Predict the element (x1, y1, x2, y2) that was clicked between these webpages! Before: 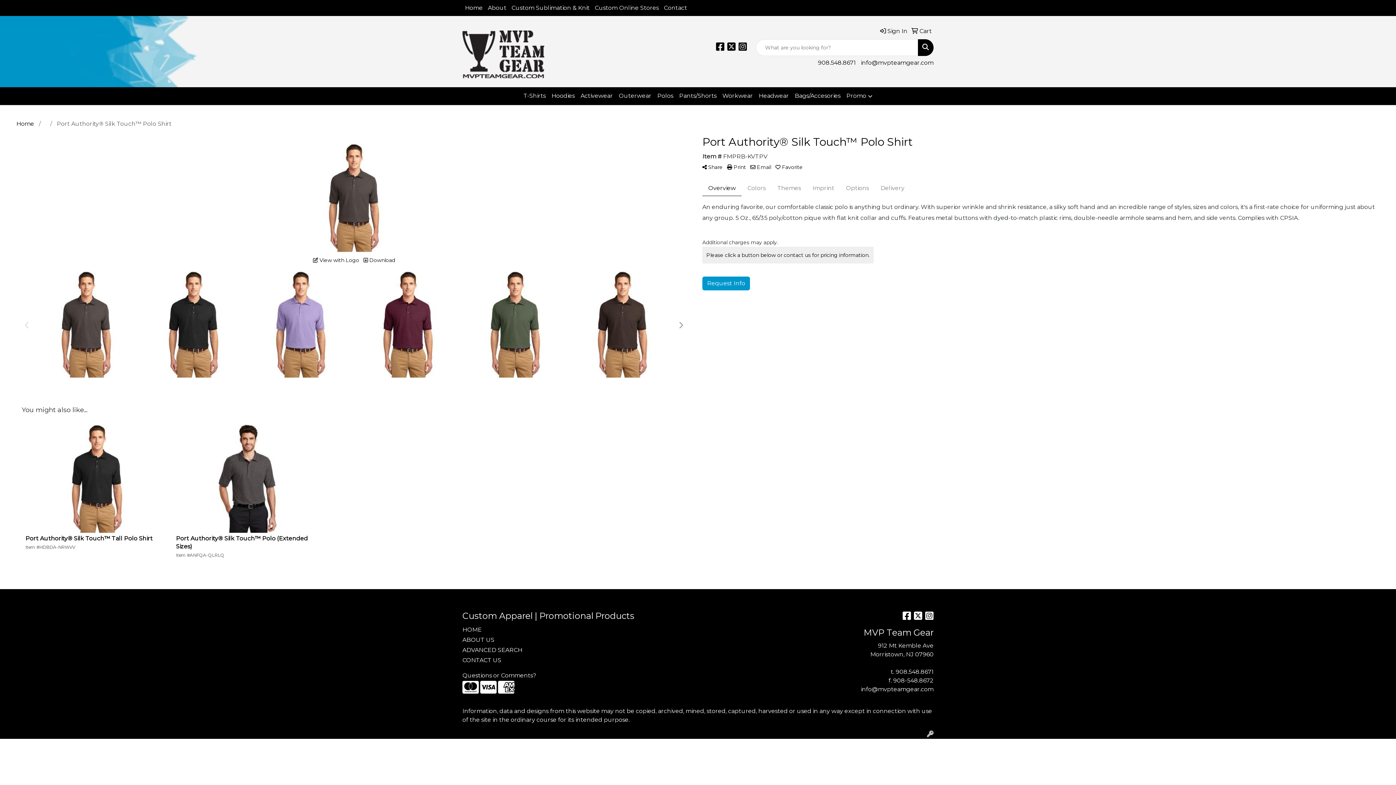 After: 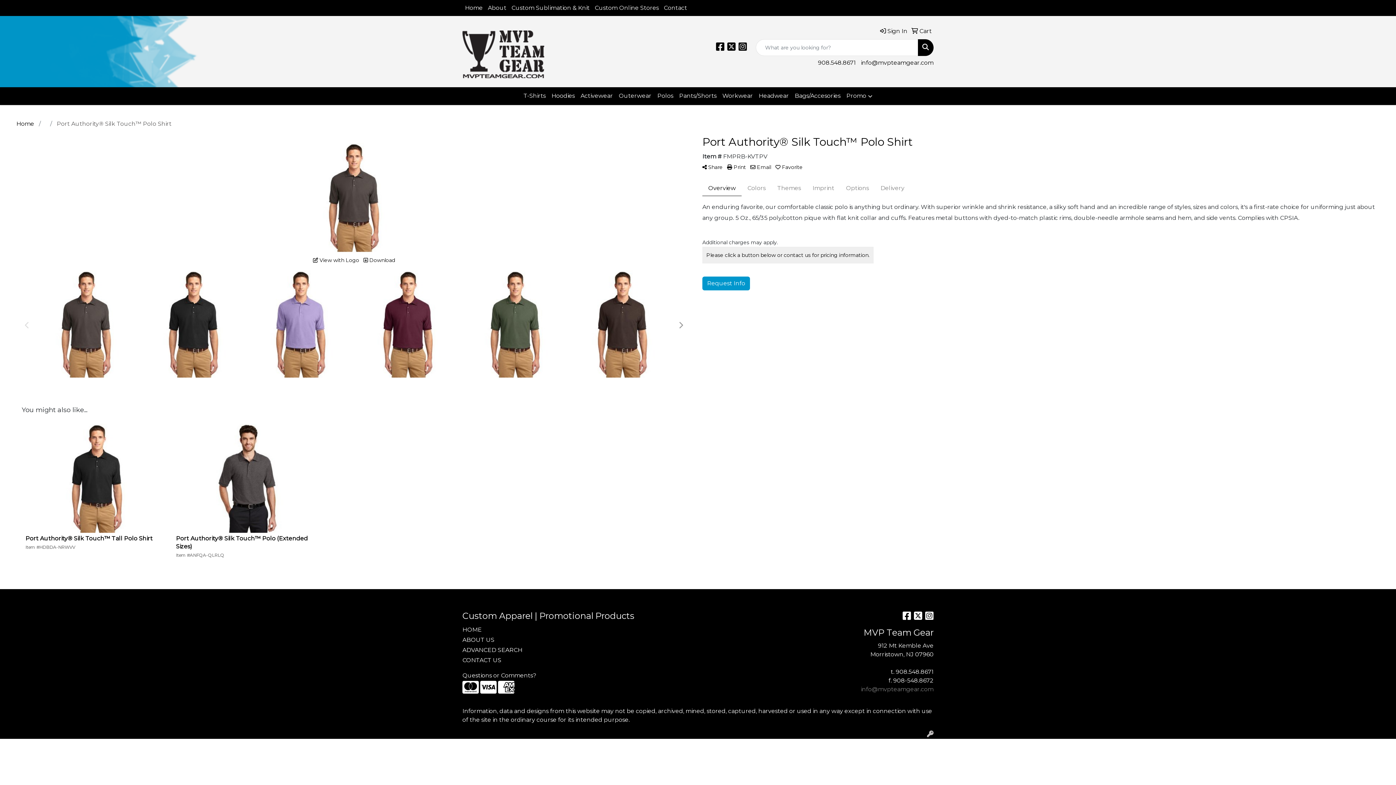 Action: bbox: (861, 686, 933, 693) label: info@mvpteamgear.com